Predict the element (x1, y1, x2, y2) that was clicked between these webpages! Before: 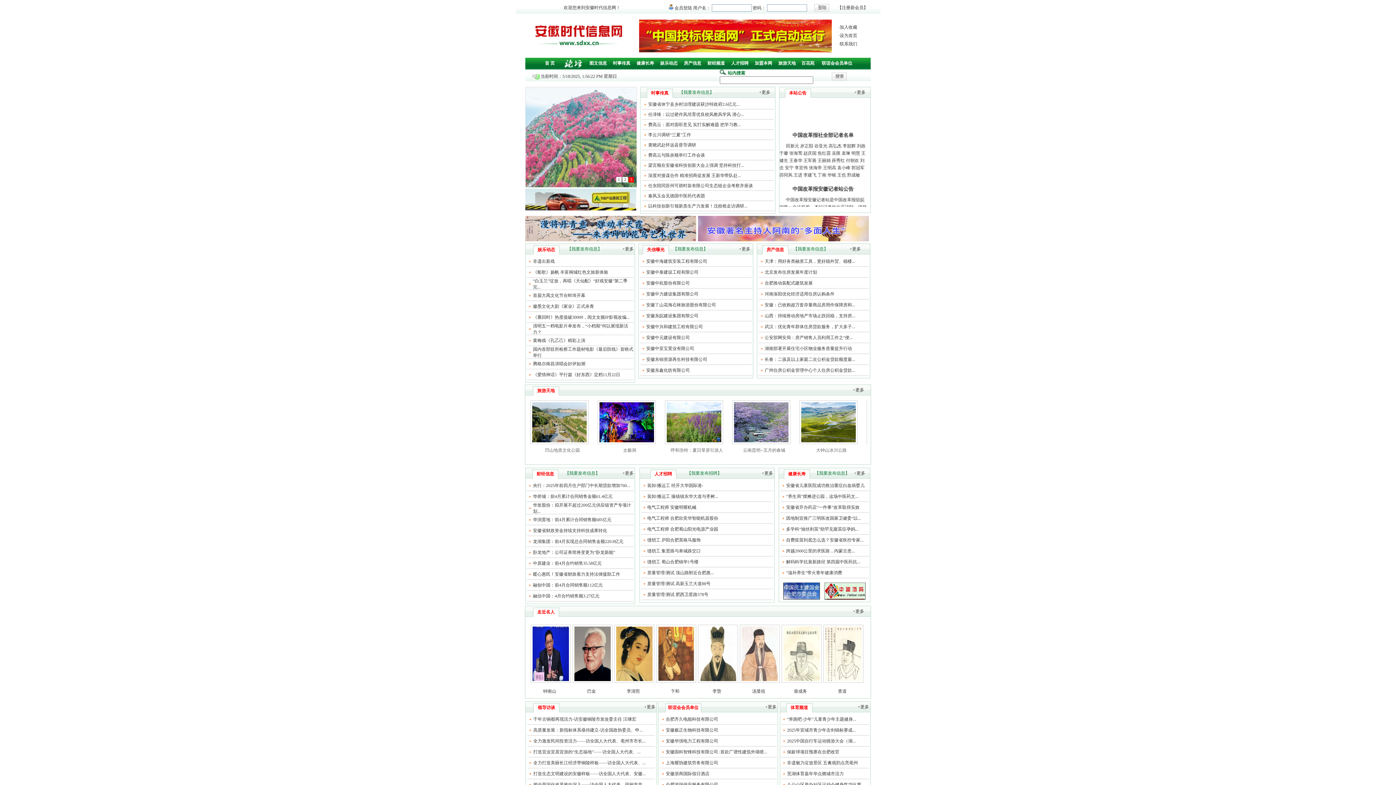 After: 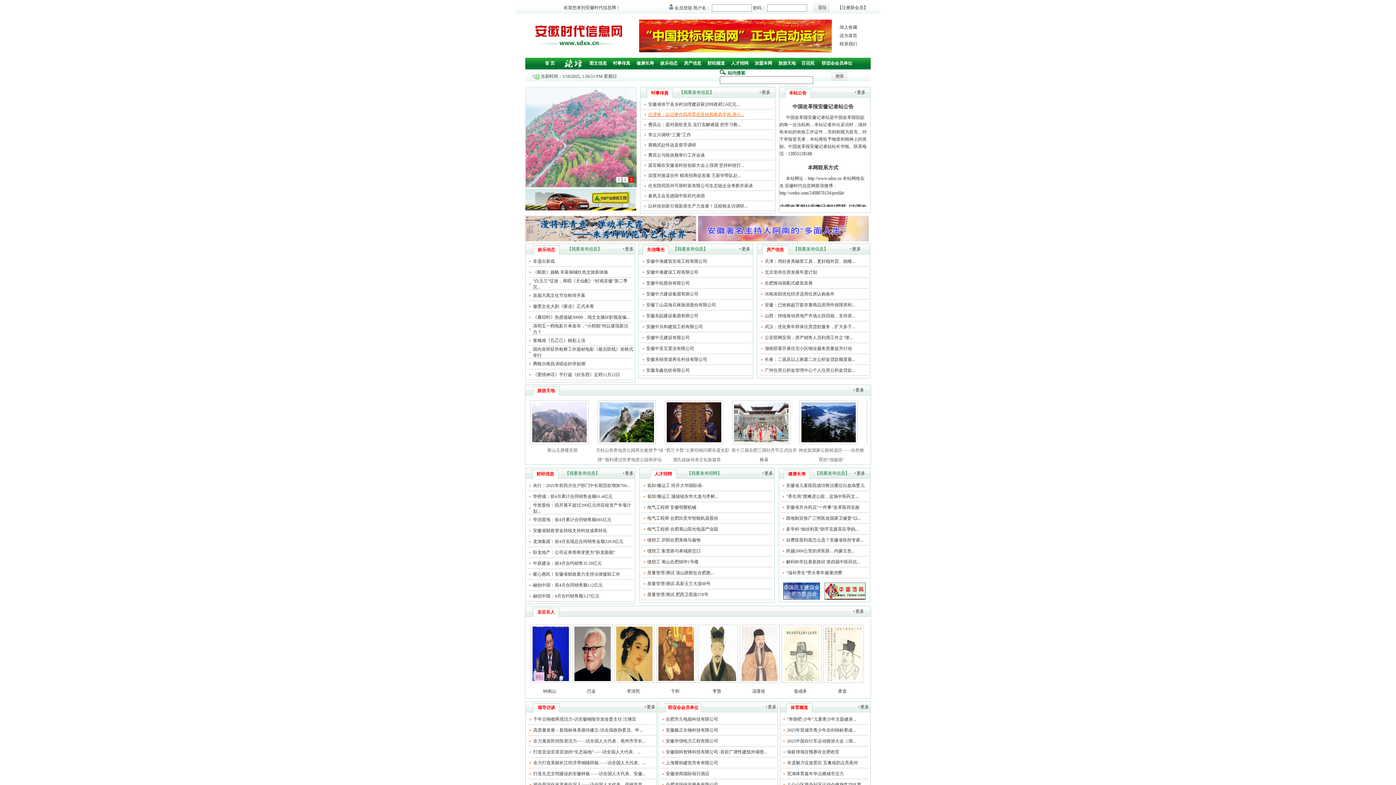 Action: label: 任泽锋：以过硬作风培育优良校风教风学风 潜心... bbox: (648, 112, 744, 117)